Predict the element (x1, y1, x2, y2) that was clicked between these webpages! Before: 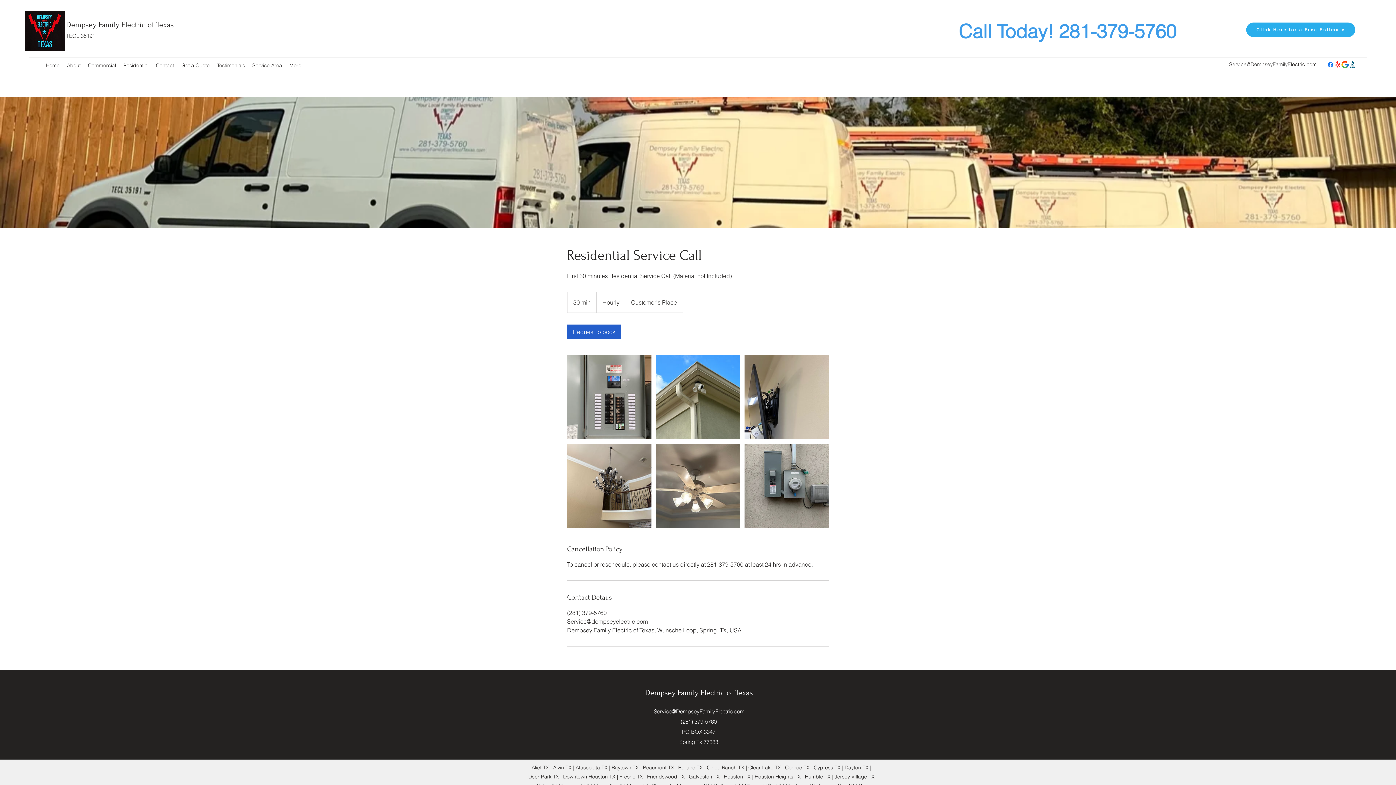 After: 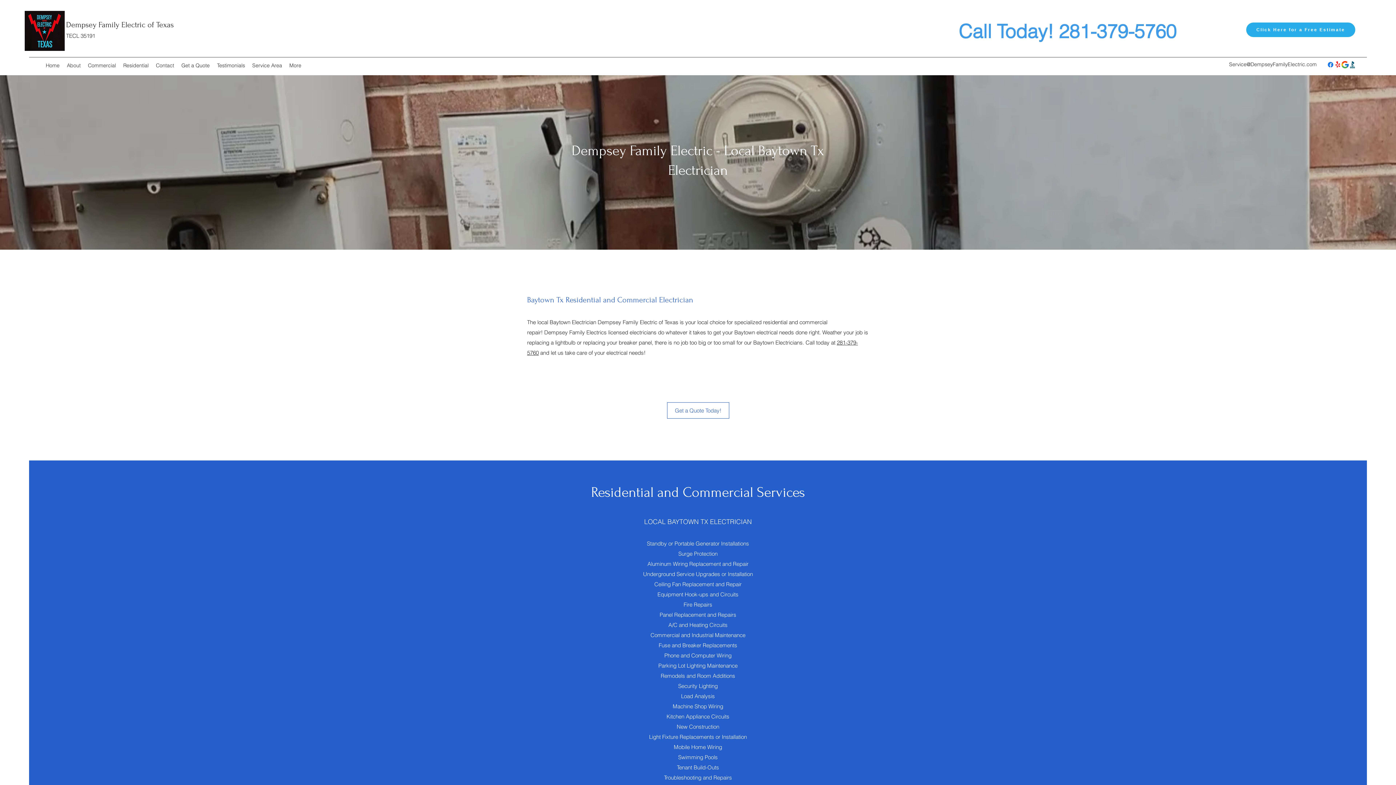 Action: label: Baytown TX bbox: (611, 764, 639, 771)